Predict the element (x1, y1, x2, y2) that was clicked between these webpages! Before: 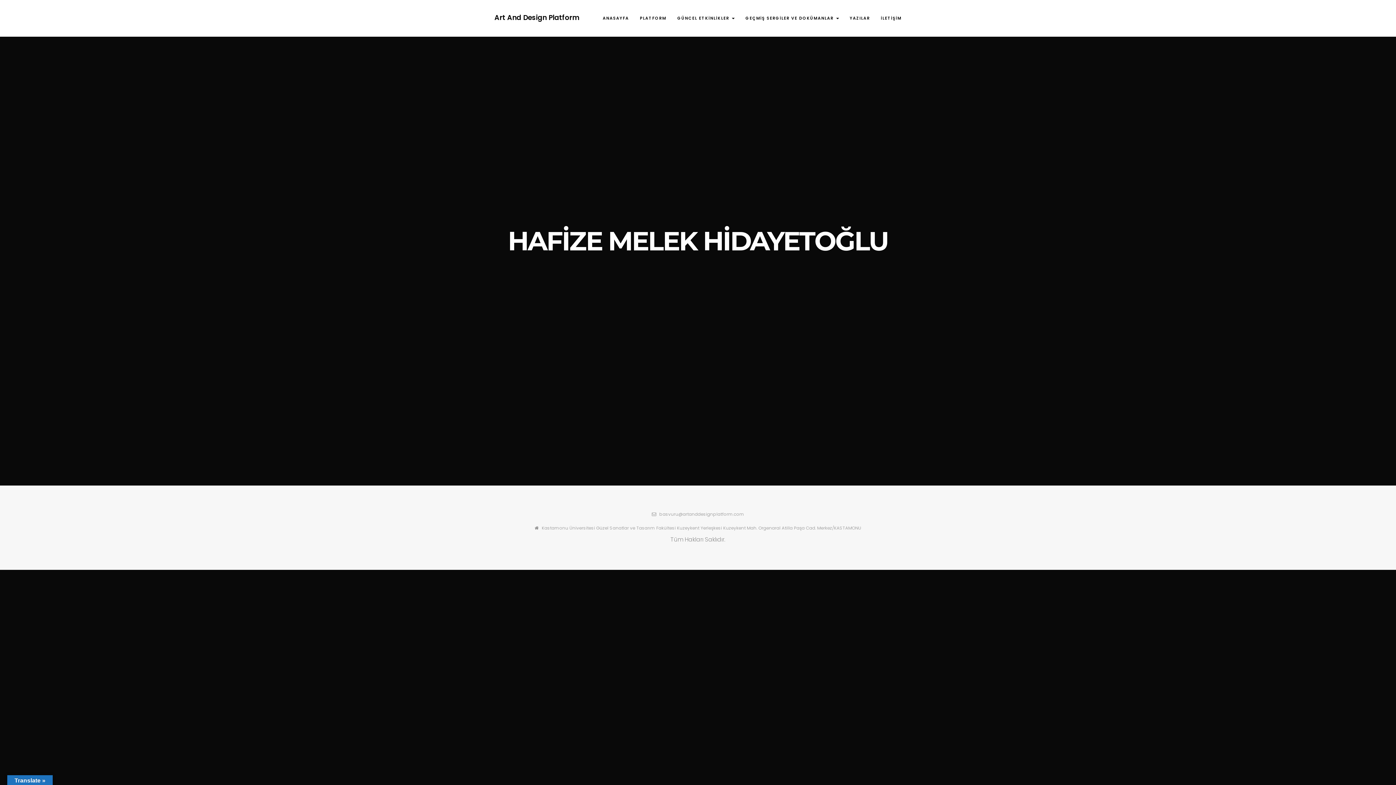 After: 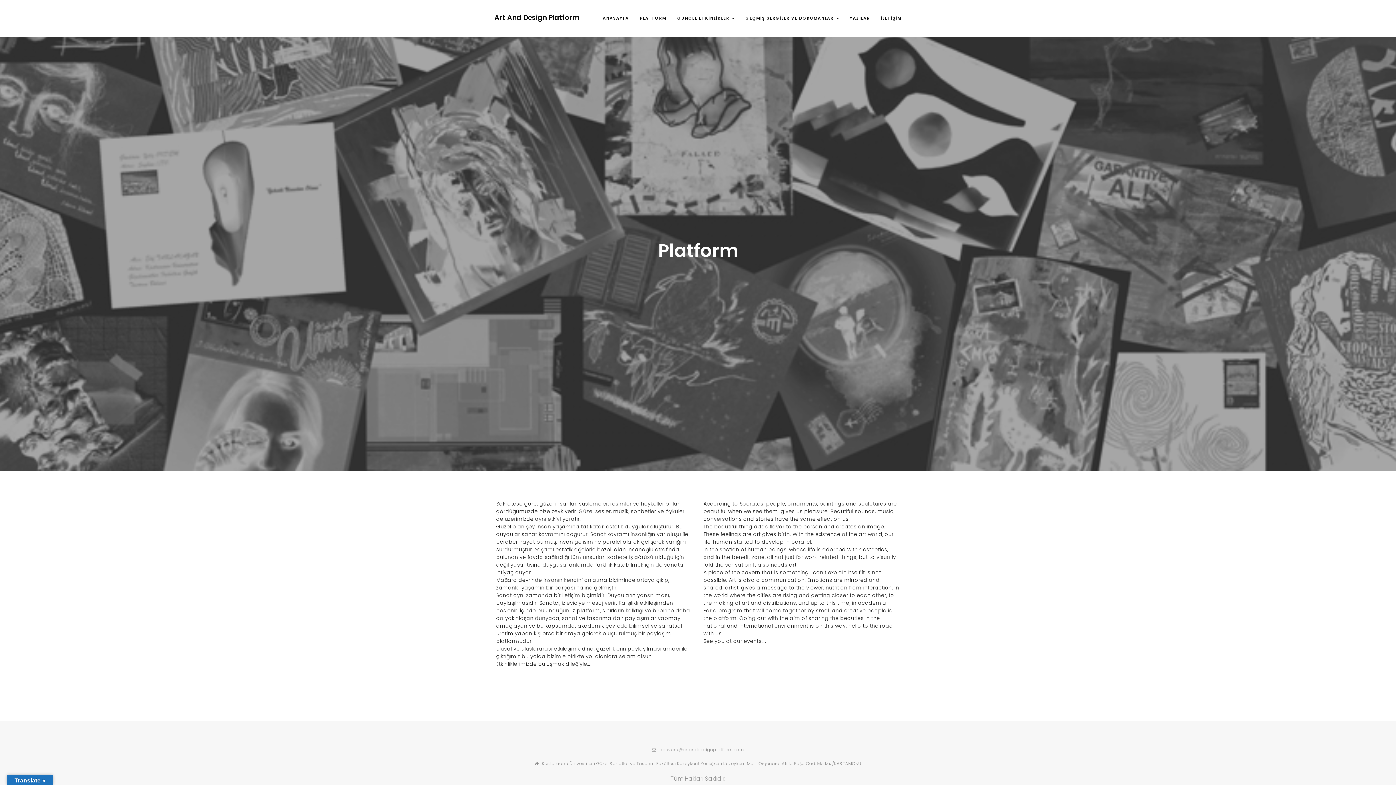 Action: bbox: (634, 9, 672, 27) label: PLATFORM